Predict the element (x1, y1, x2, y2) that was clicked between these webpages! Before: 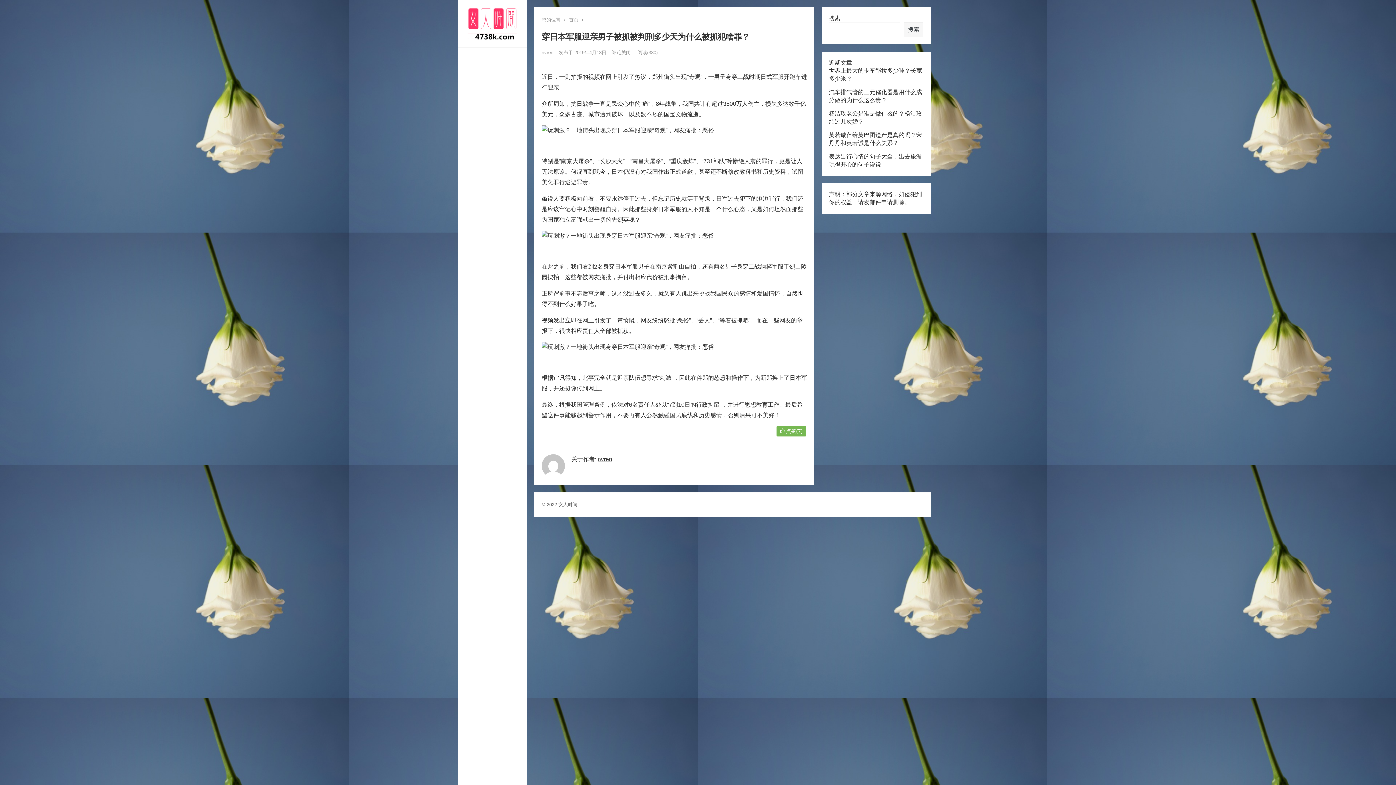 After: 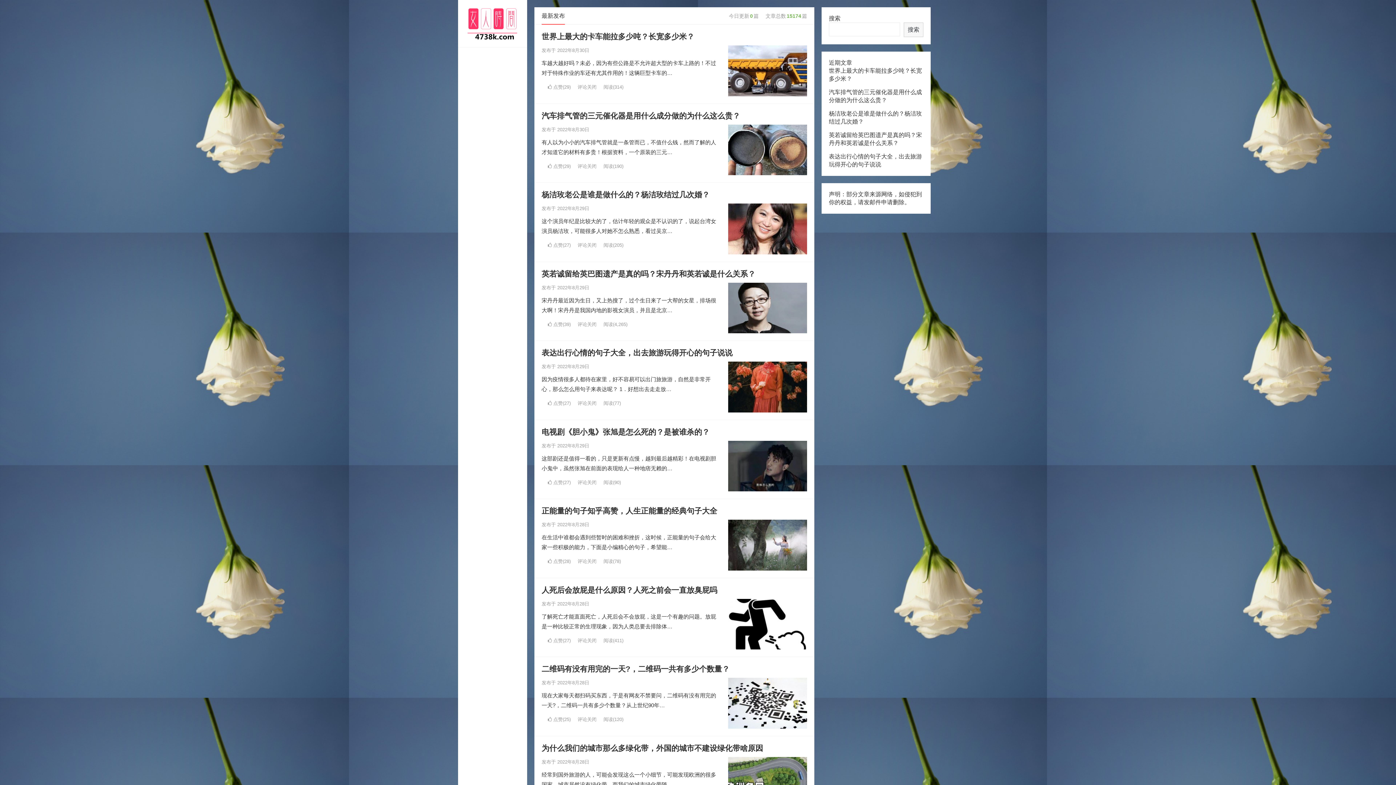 Action: bbox: (465, 20, 520, 26)